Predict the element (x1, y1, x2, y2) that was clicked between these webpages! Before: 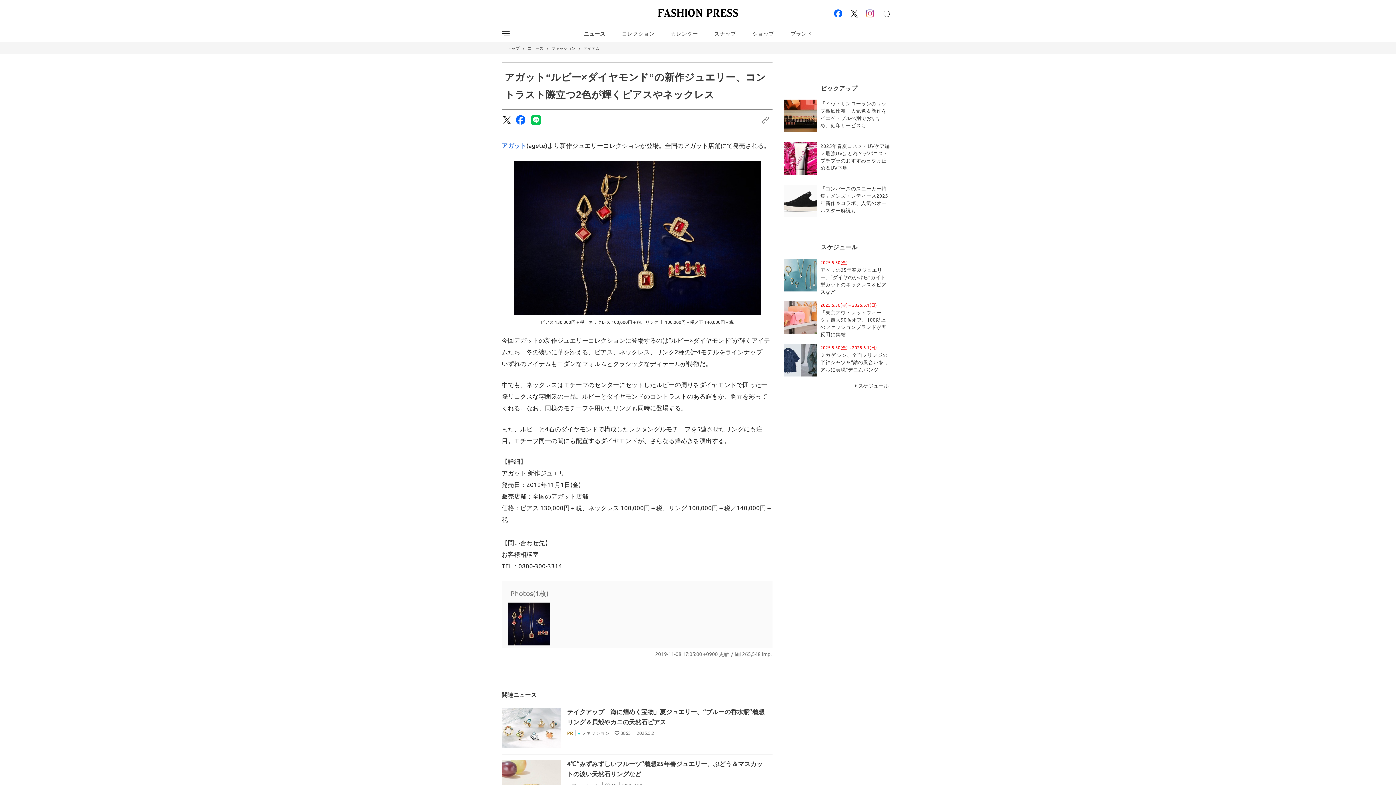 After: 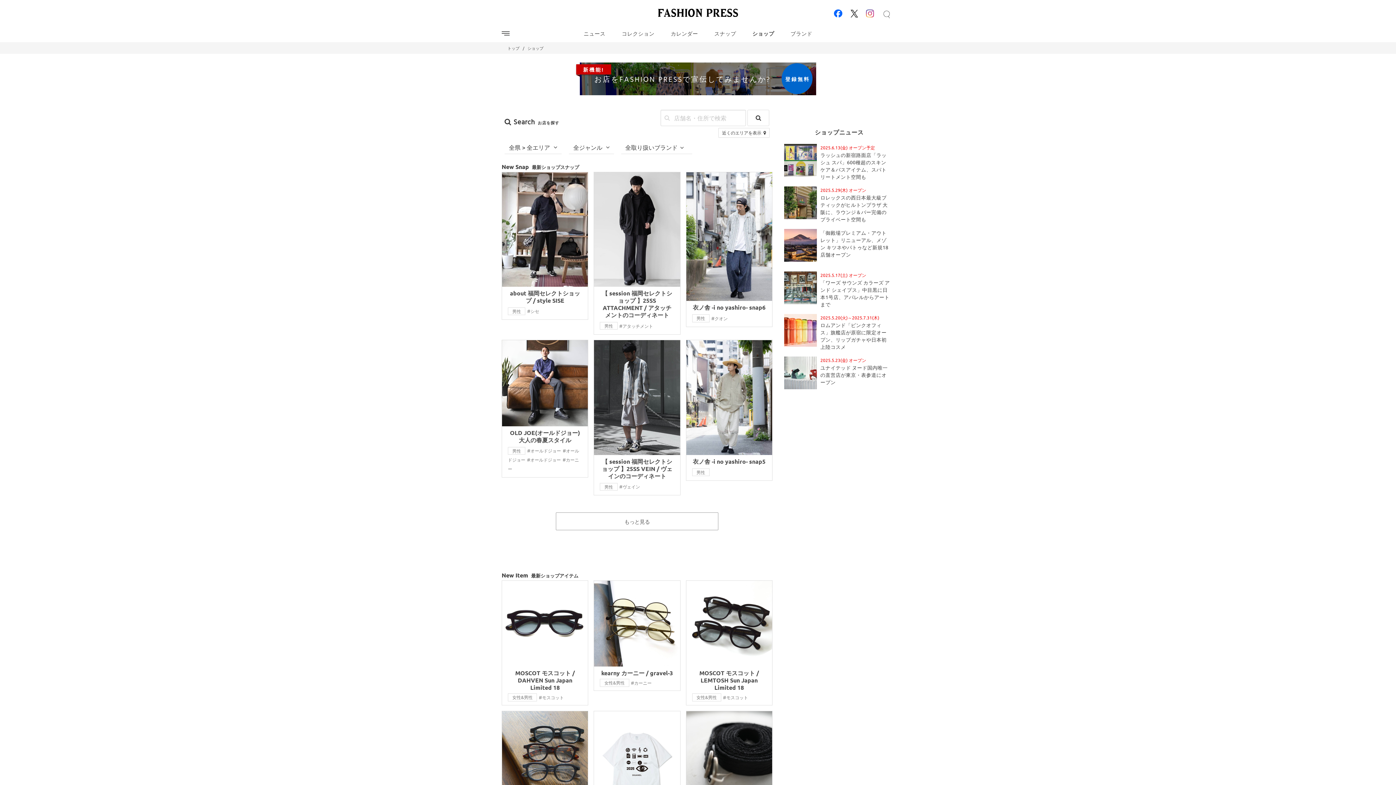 Action: bbox: (744, 26, 782, 40) label: ショップ